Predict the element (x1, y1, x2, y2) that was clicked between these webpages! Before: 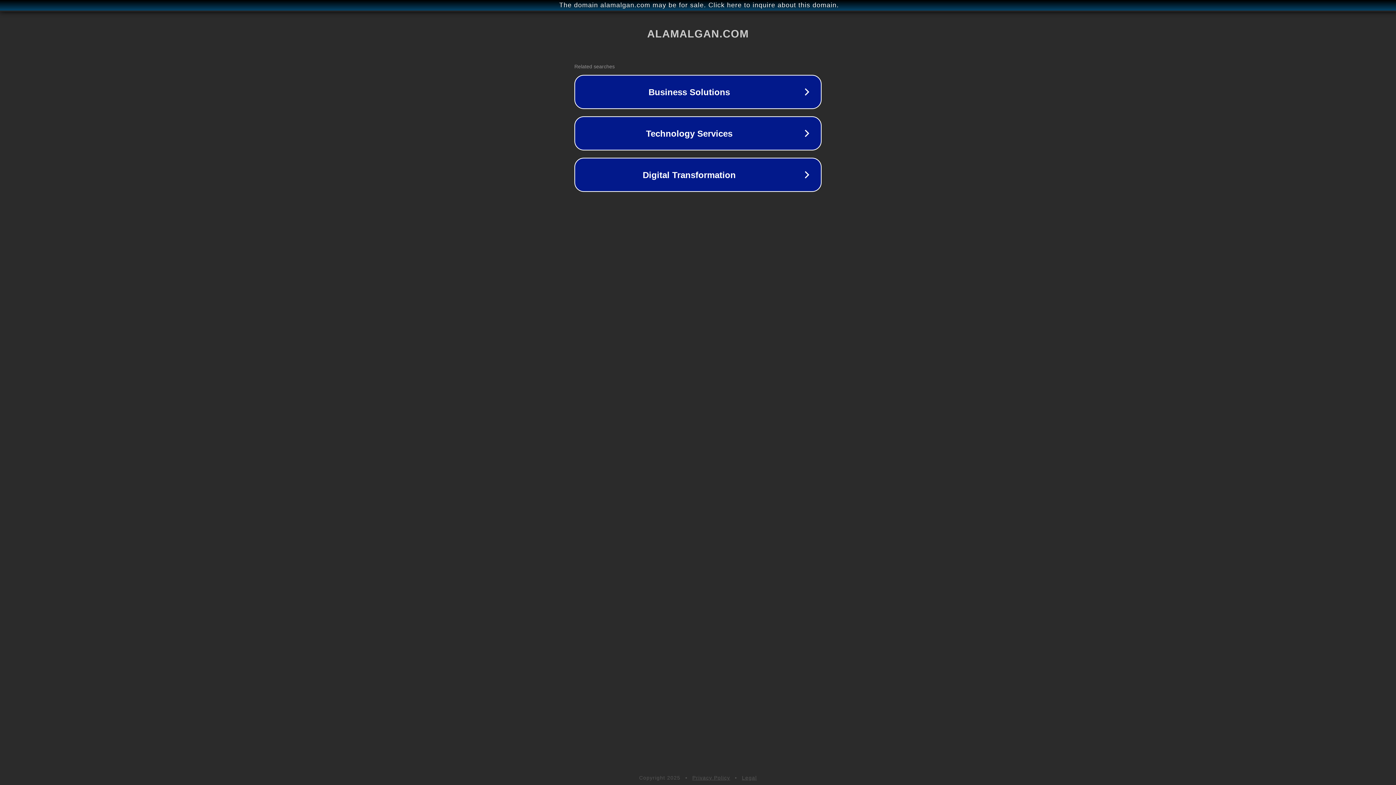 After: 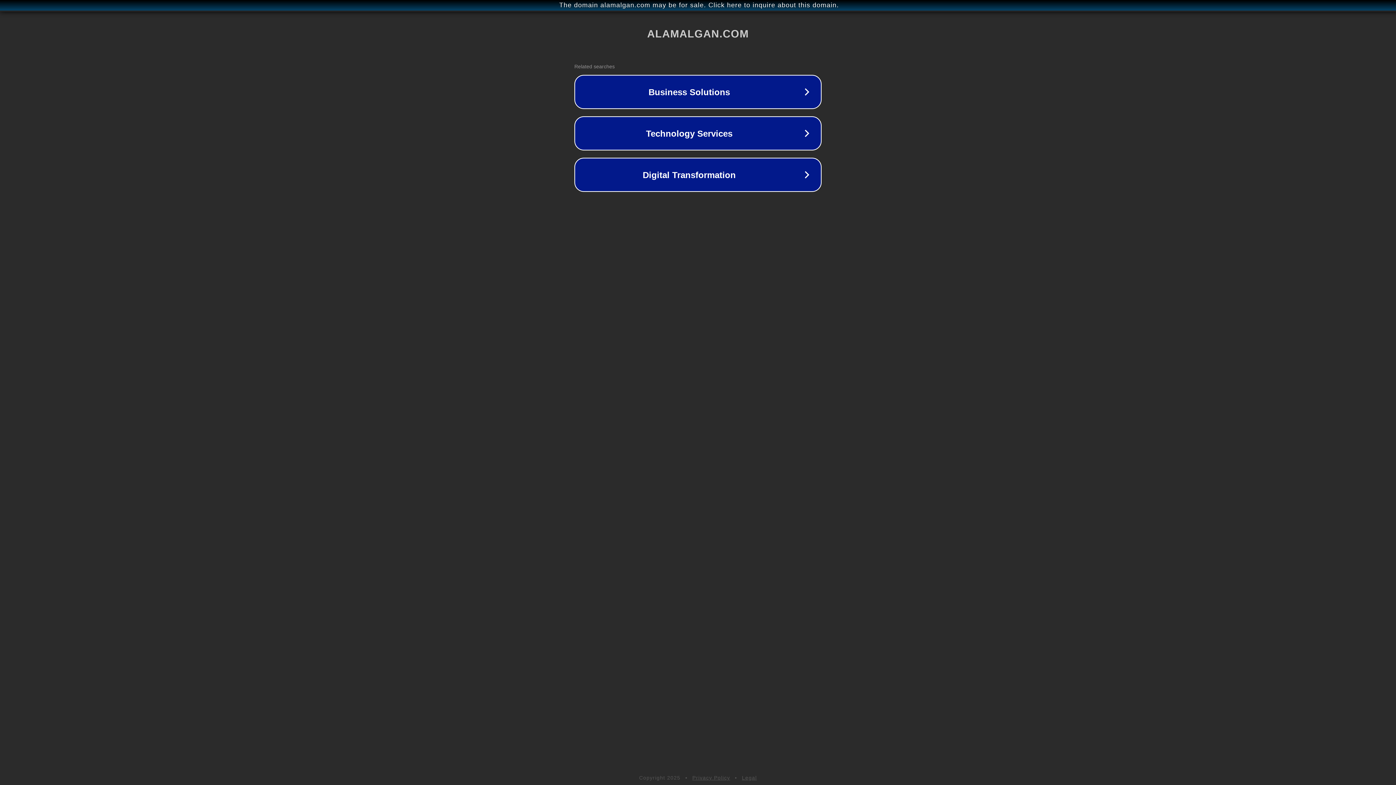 Action: bbox: (692, 775, 730, 781) label: Privacy Policy